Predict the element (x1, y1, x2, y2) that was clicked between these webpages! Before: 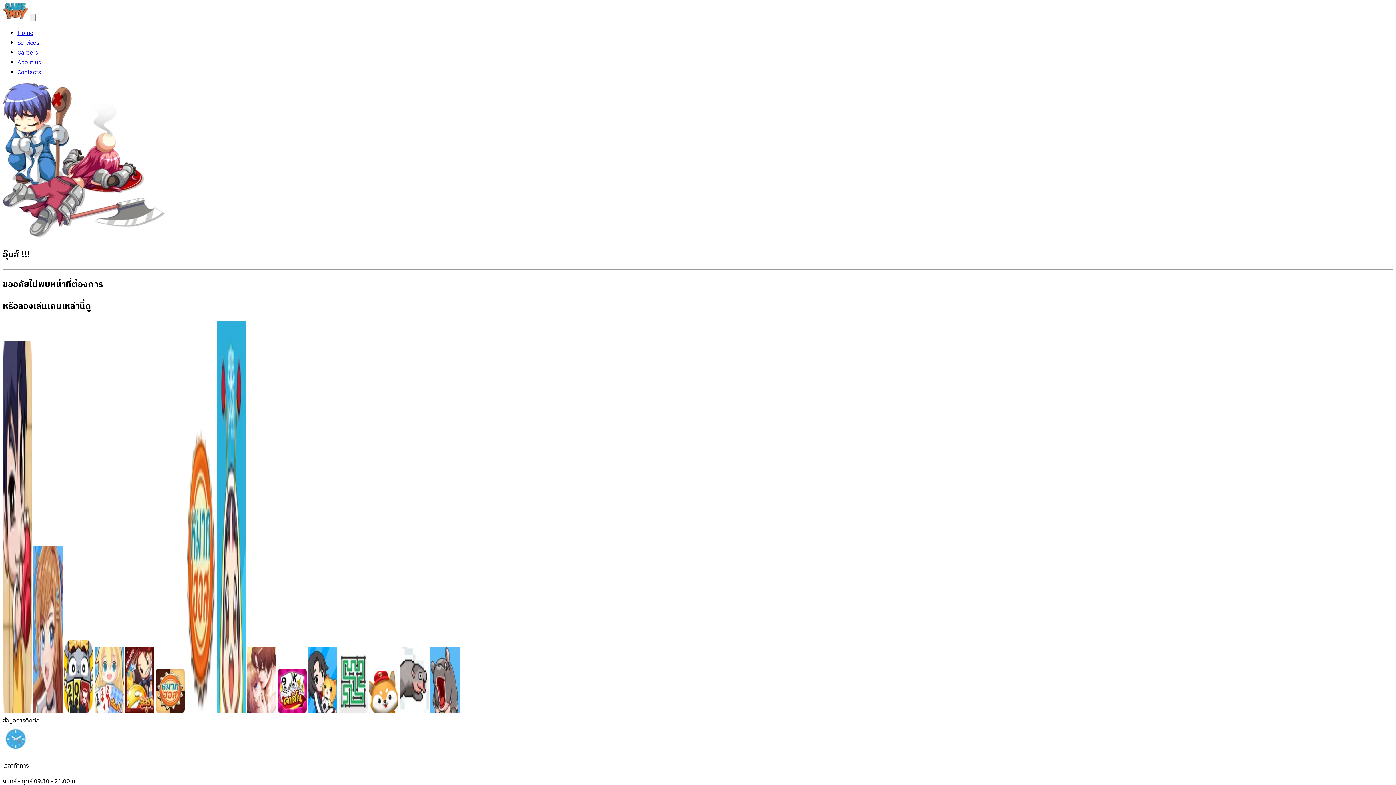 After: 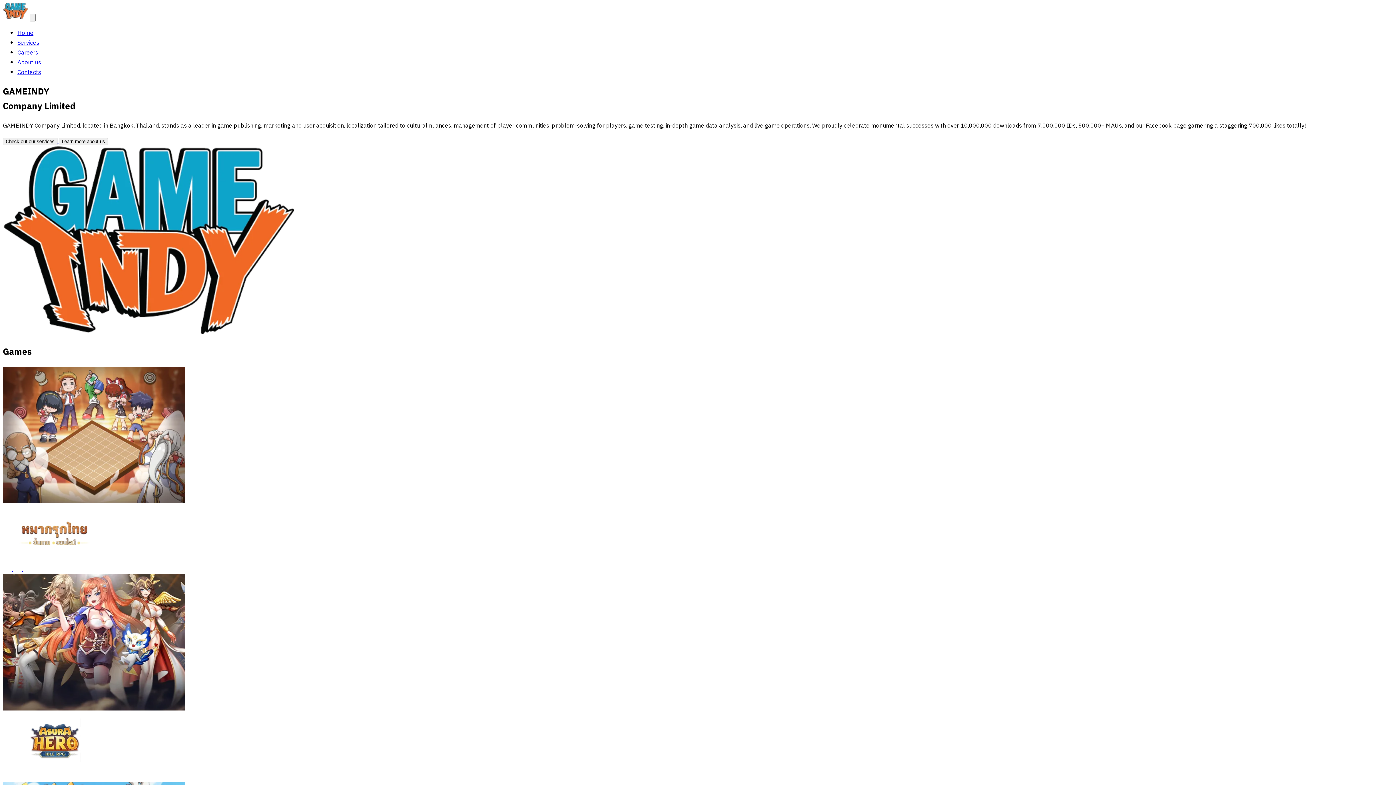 Action: label:   bbox: (2, 12, 29, 22)